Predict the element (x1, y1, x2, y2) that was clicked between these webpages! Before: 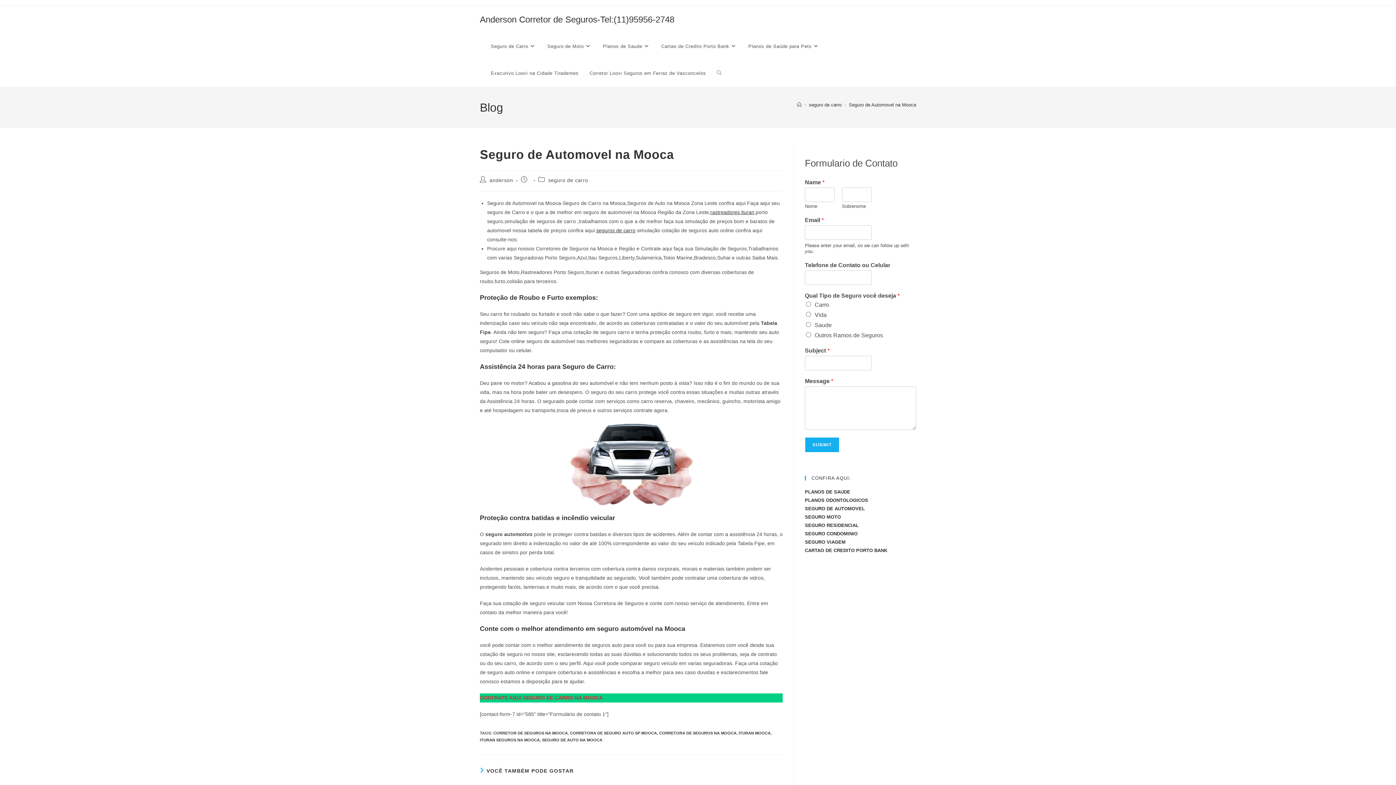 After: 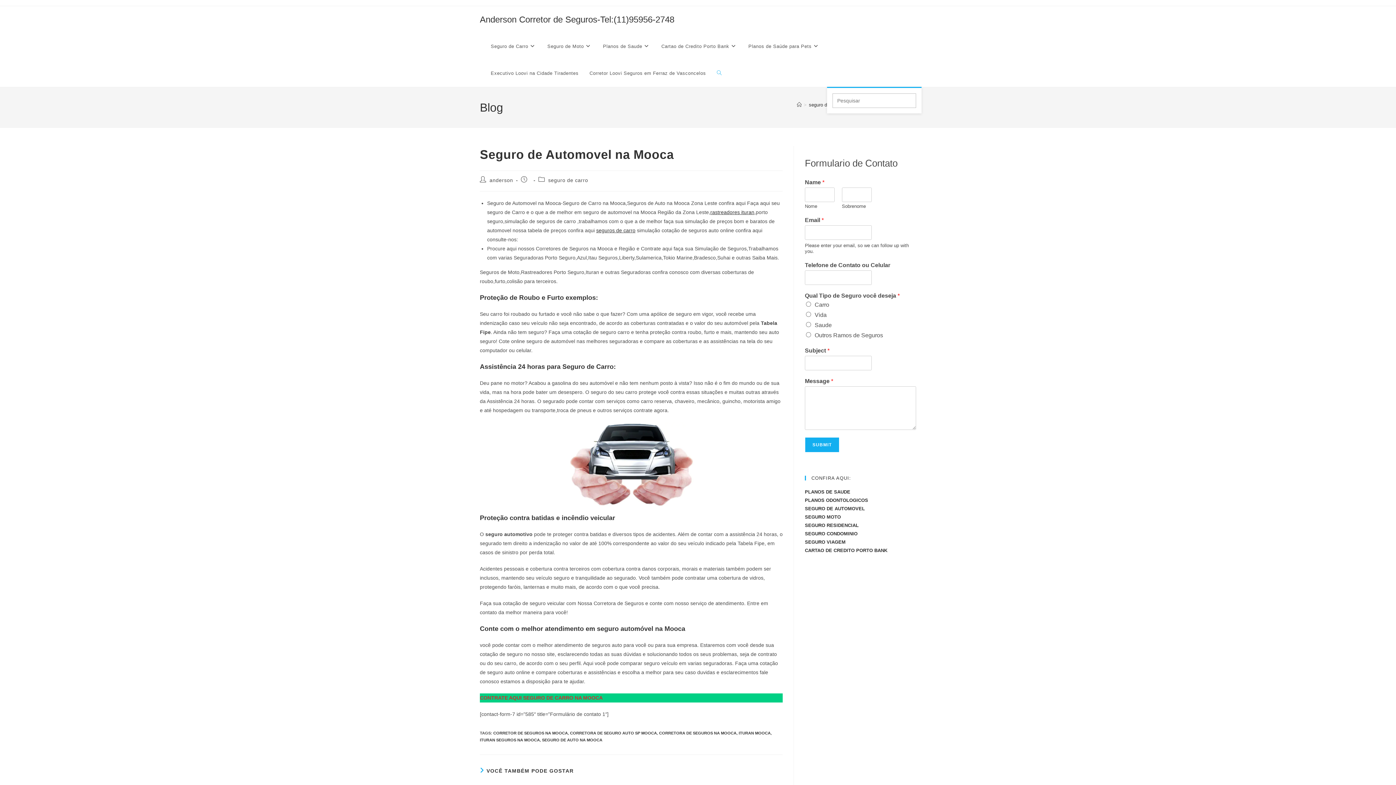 Action: bbox: (711, 60, 727, 86) label: Alternar pesquisa do site